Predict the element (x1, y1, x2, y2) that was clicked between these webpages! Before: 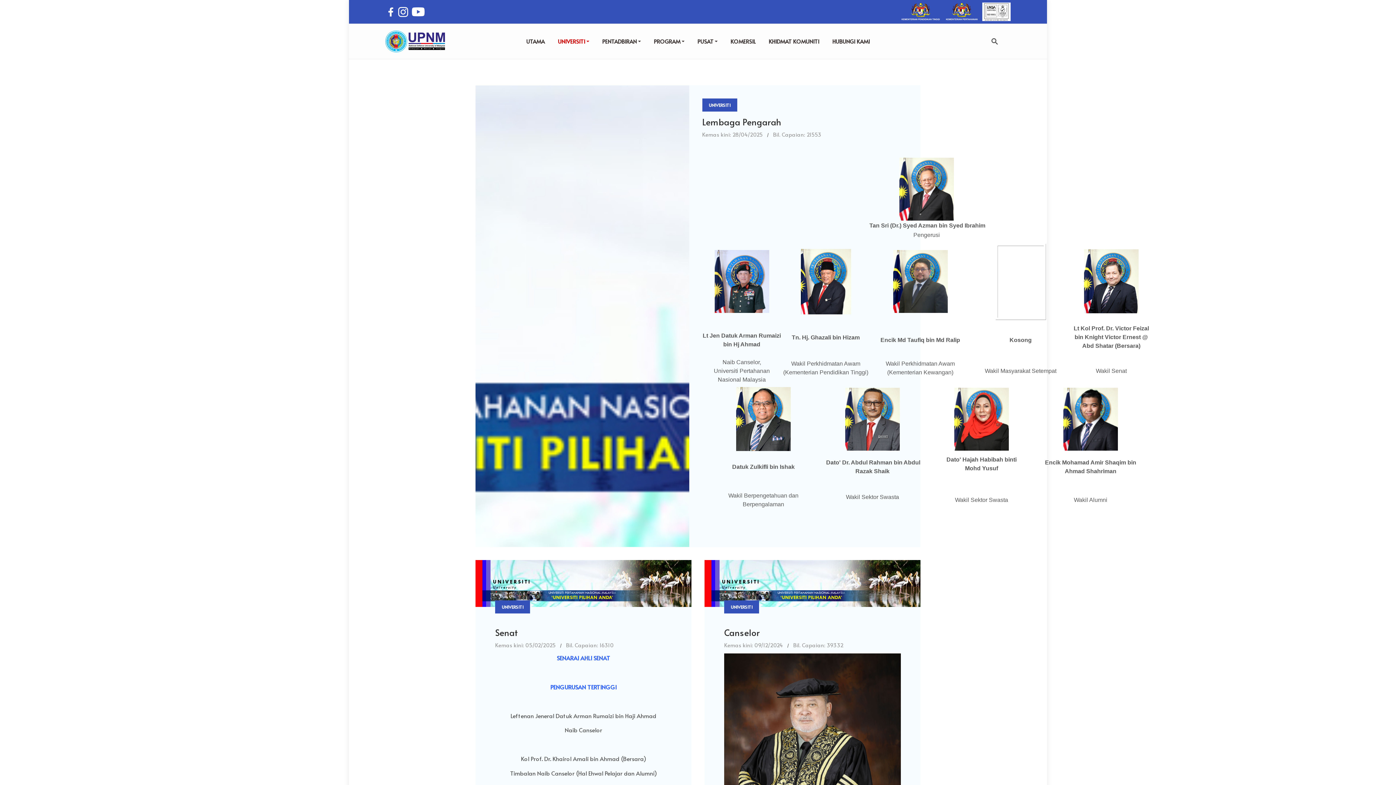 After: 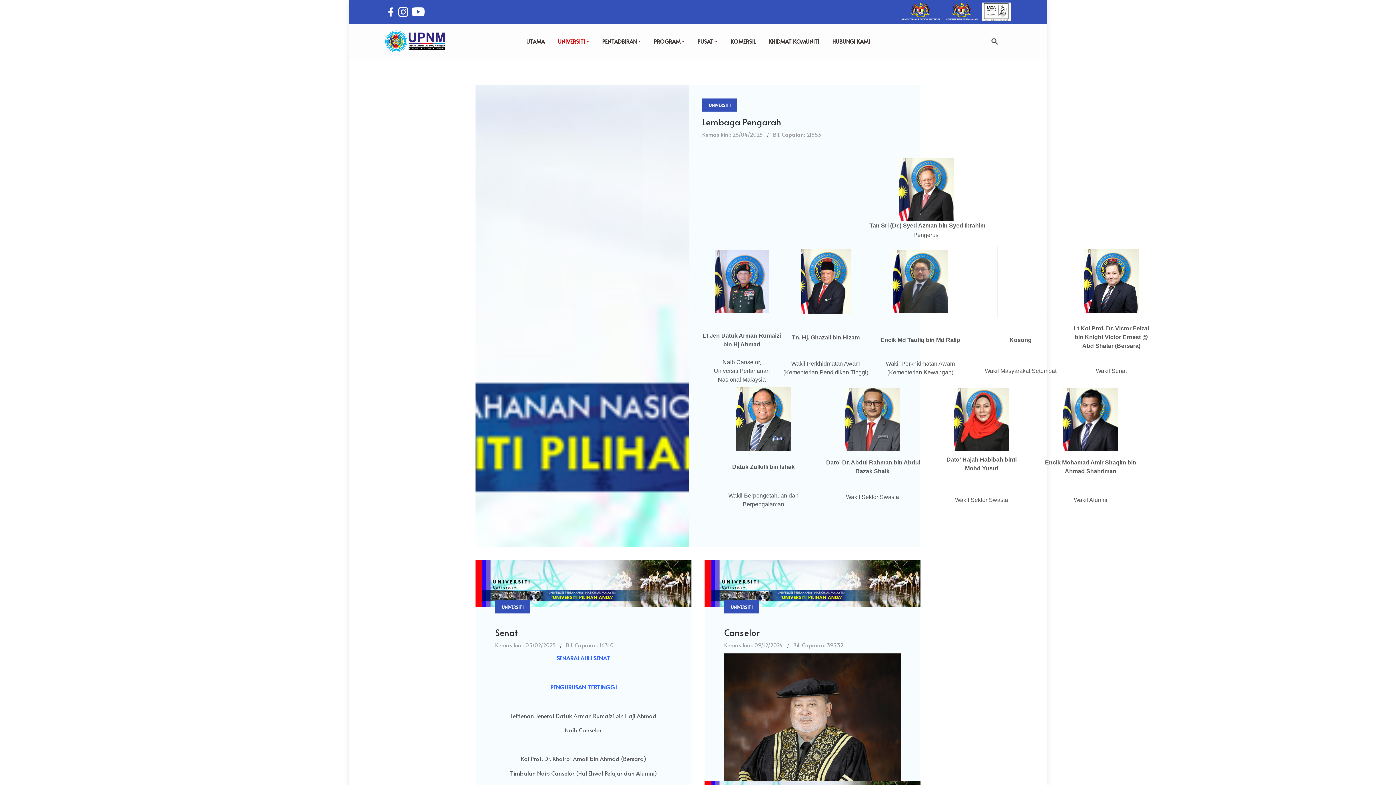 Action: label: UNIVERSITI bbox: (495, 600, 530, 613)